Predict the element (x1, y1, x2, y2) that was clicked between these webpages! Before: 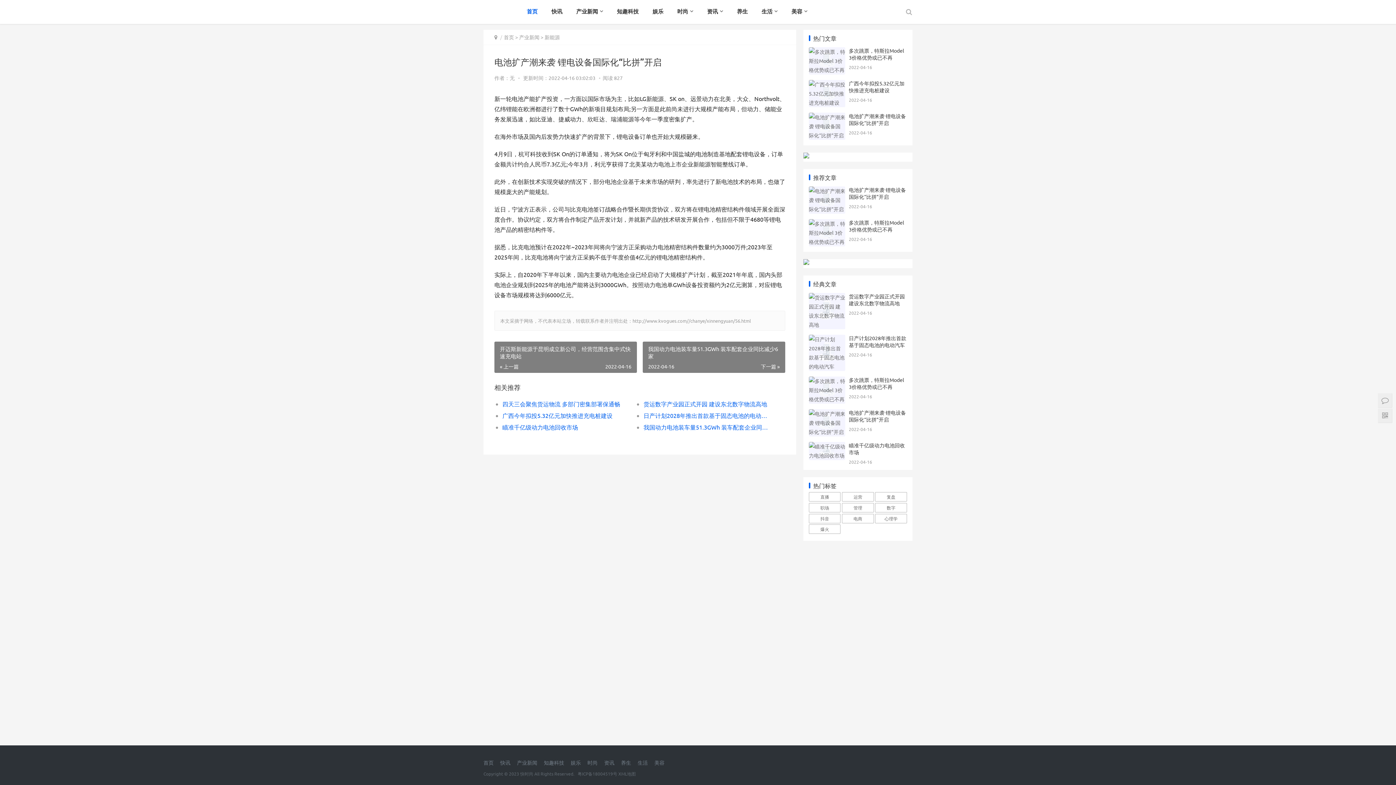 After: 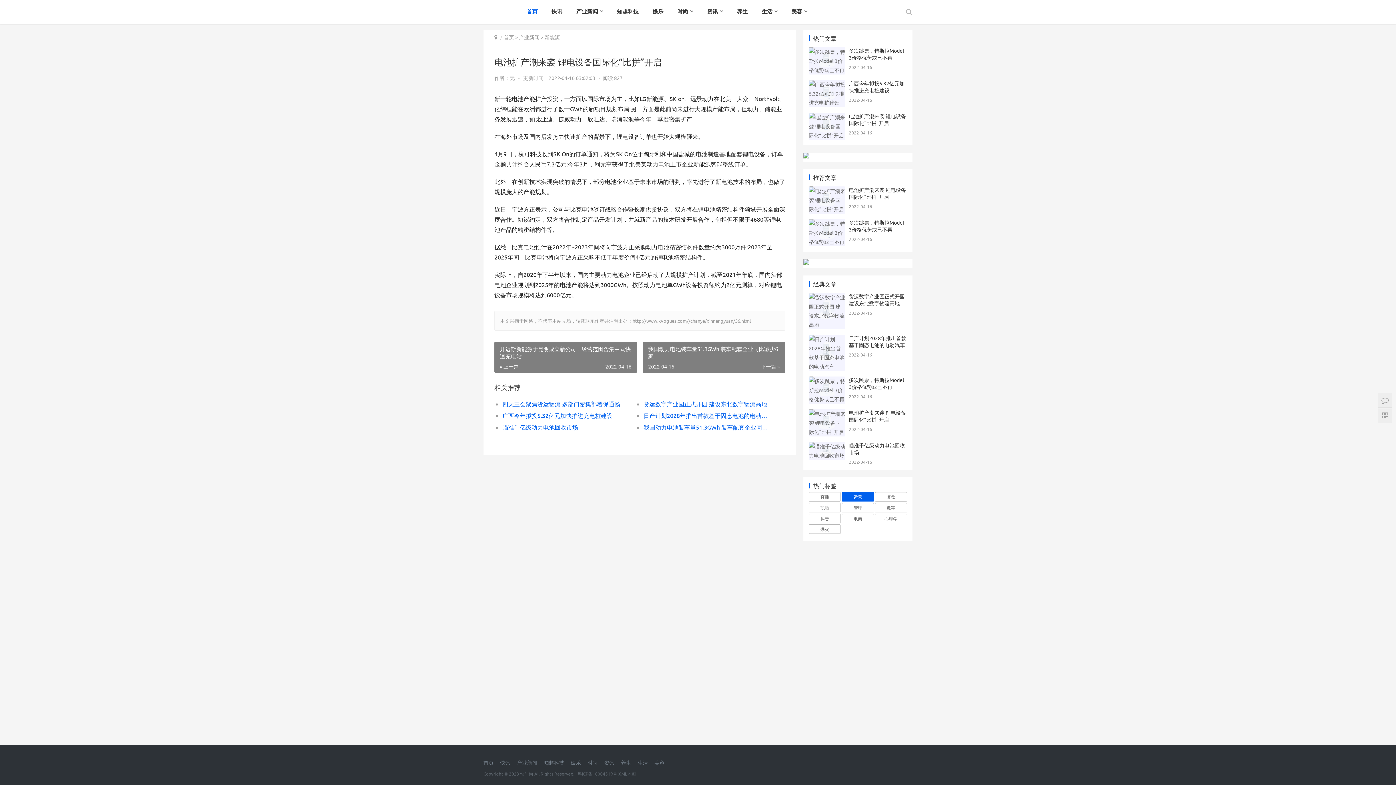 Action: label: 运营 bbox: (842, 492, 874, 501)